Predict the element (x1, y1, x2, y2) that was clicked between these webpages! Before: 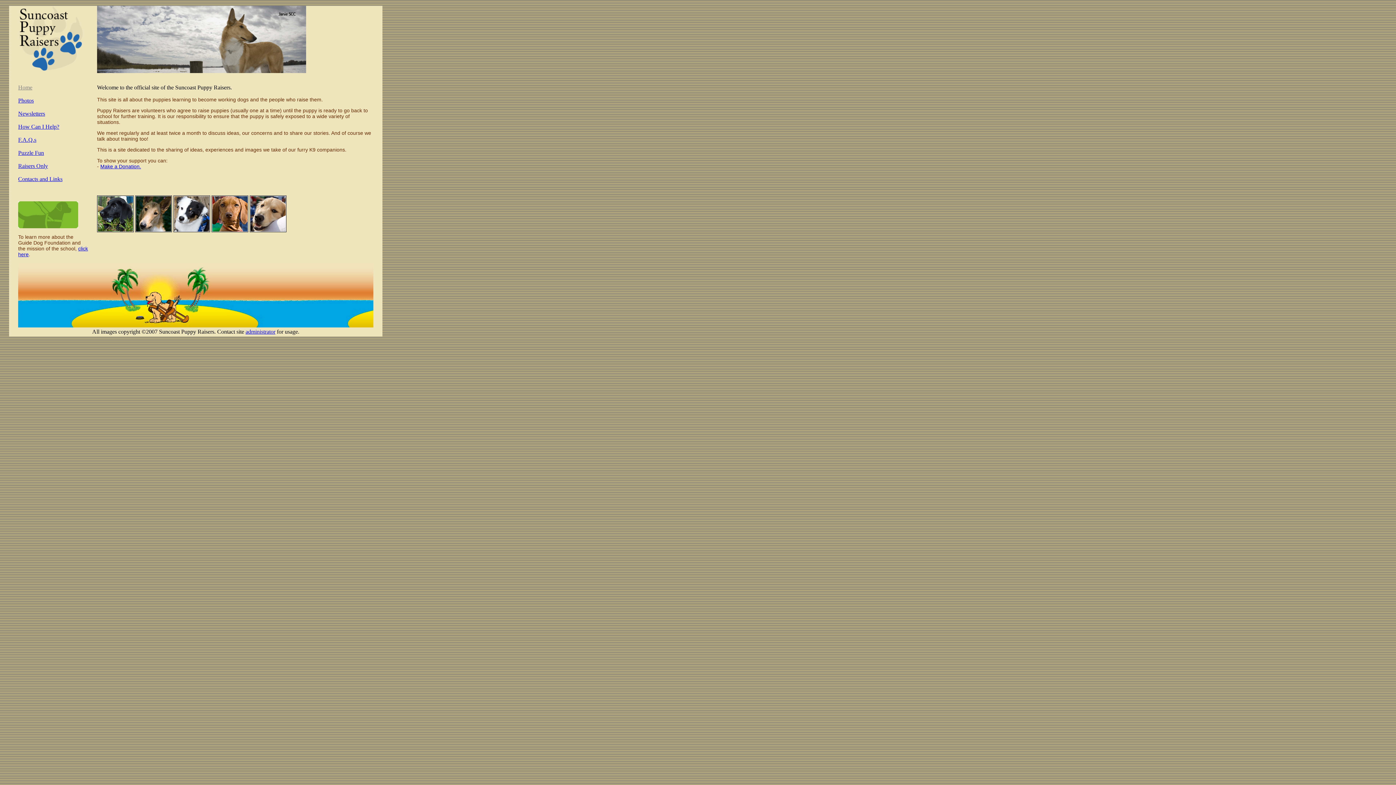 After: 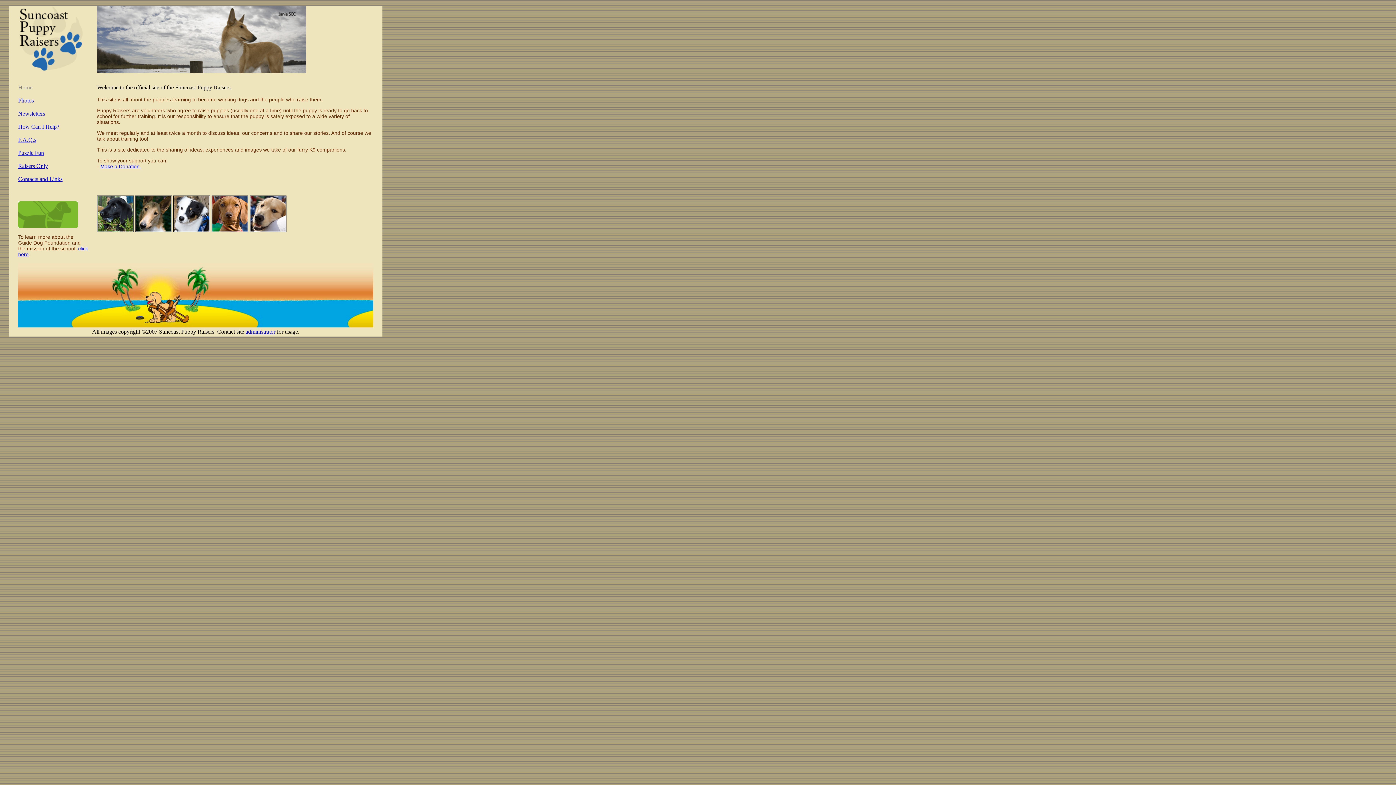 Action: bbox: (18, 97, 33, 103) label: Photos